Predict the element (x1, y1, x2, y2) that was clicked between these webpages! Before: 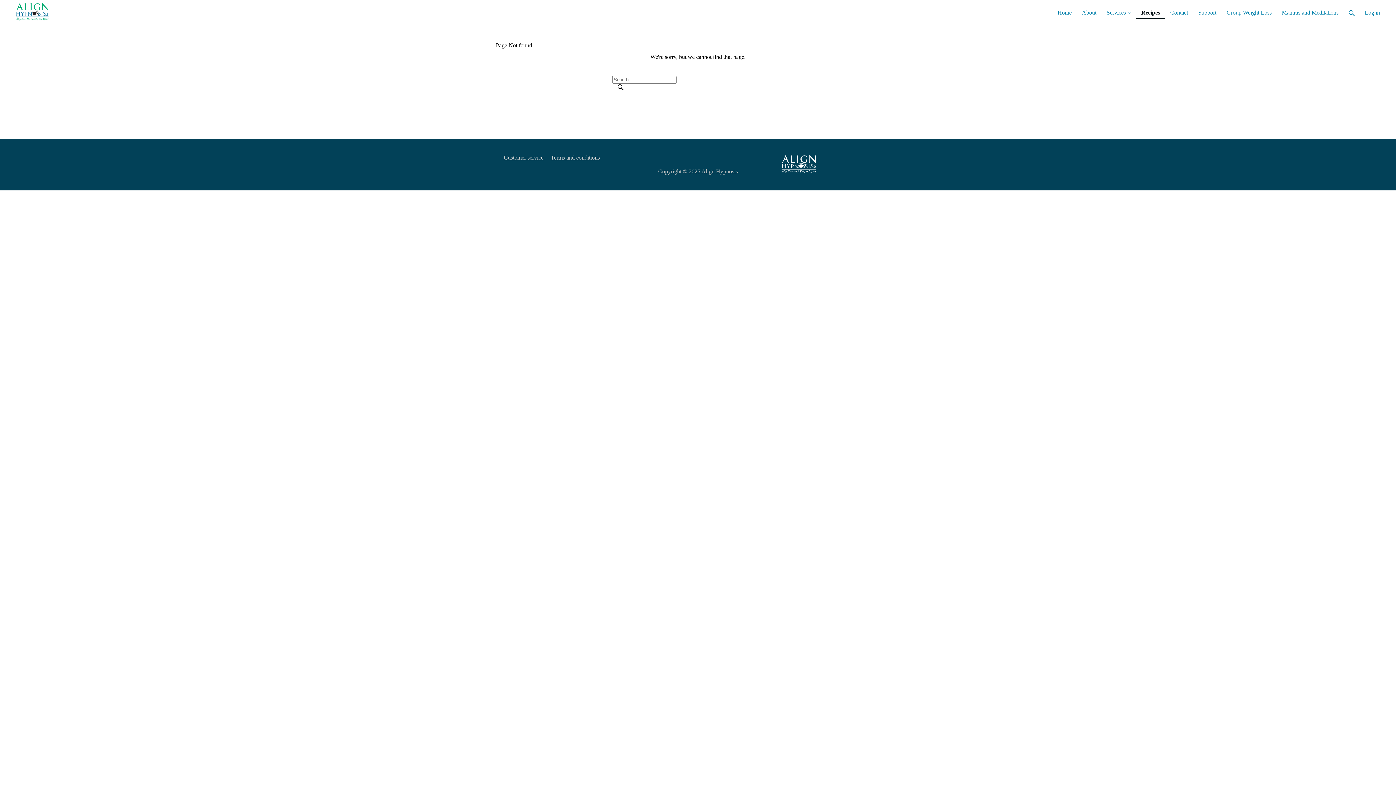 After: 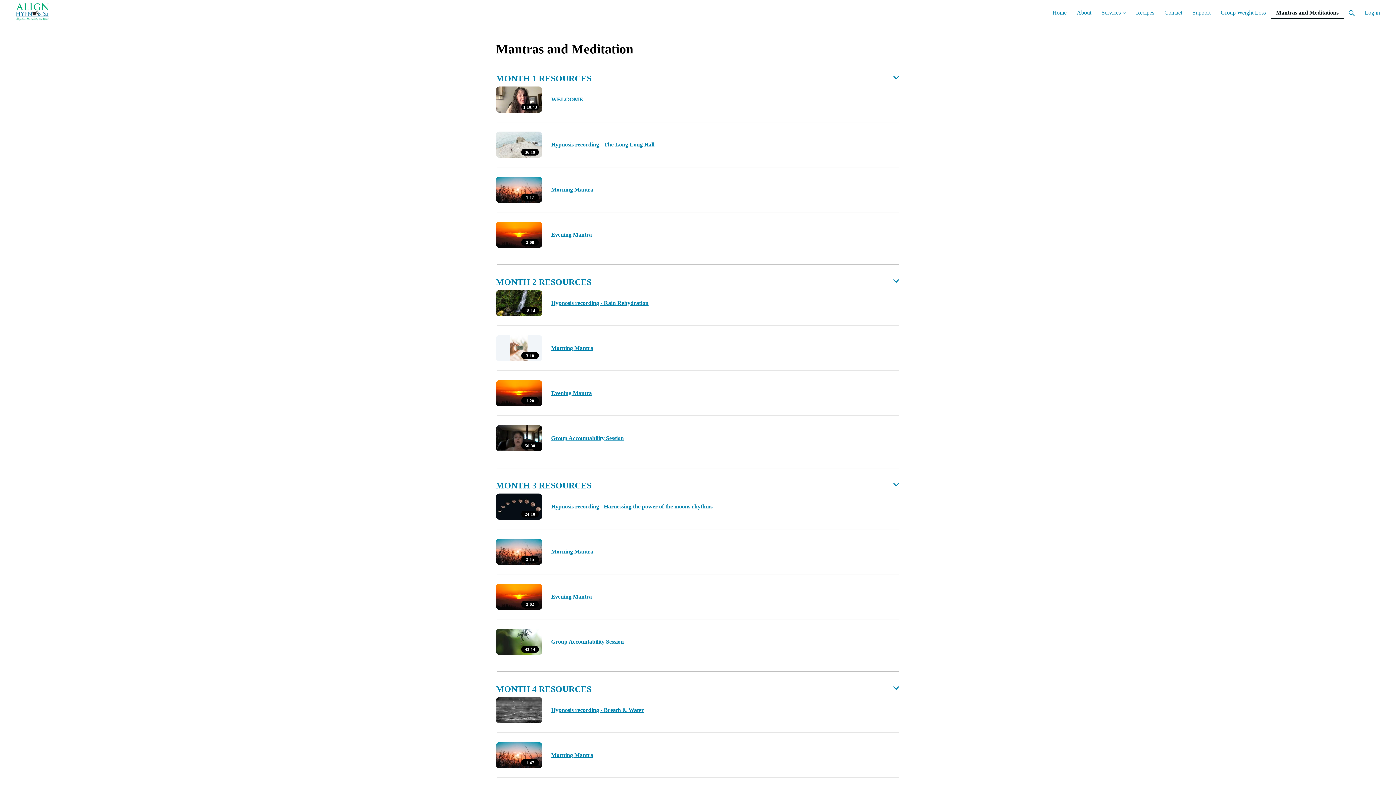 Action: bbox: (1277, 0, 1344, 19) label: Mantras and Meditations